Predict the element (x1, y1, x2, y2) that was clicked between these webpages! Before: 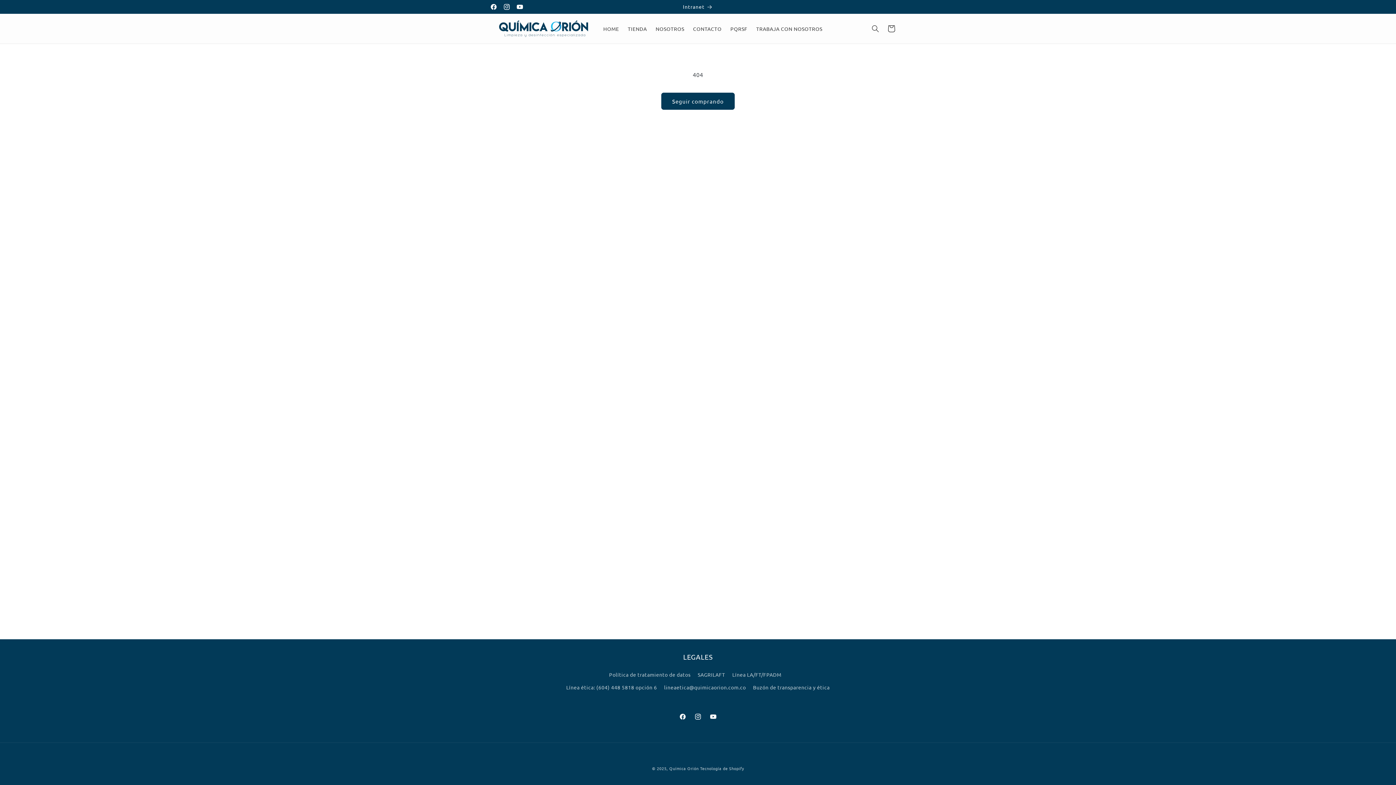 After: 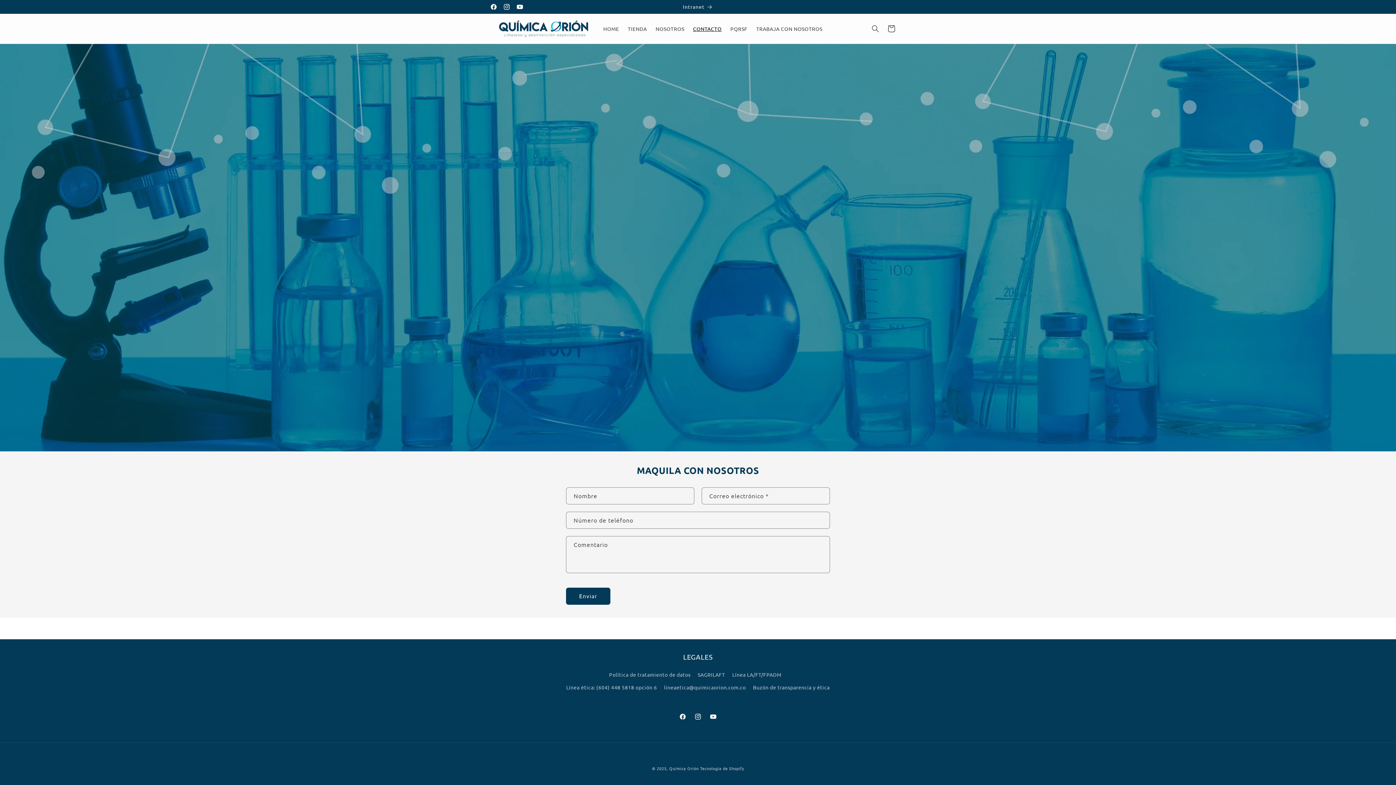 Action: label: CONTACTO bbox: (688, 21, 726, 36)